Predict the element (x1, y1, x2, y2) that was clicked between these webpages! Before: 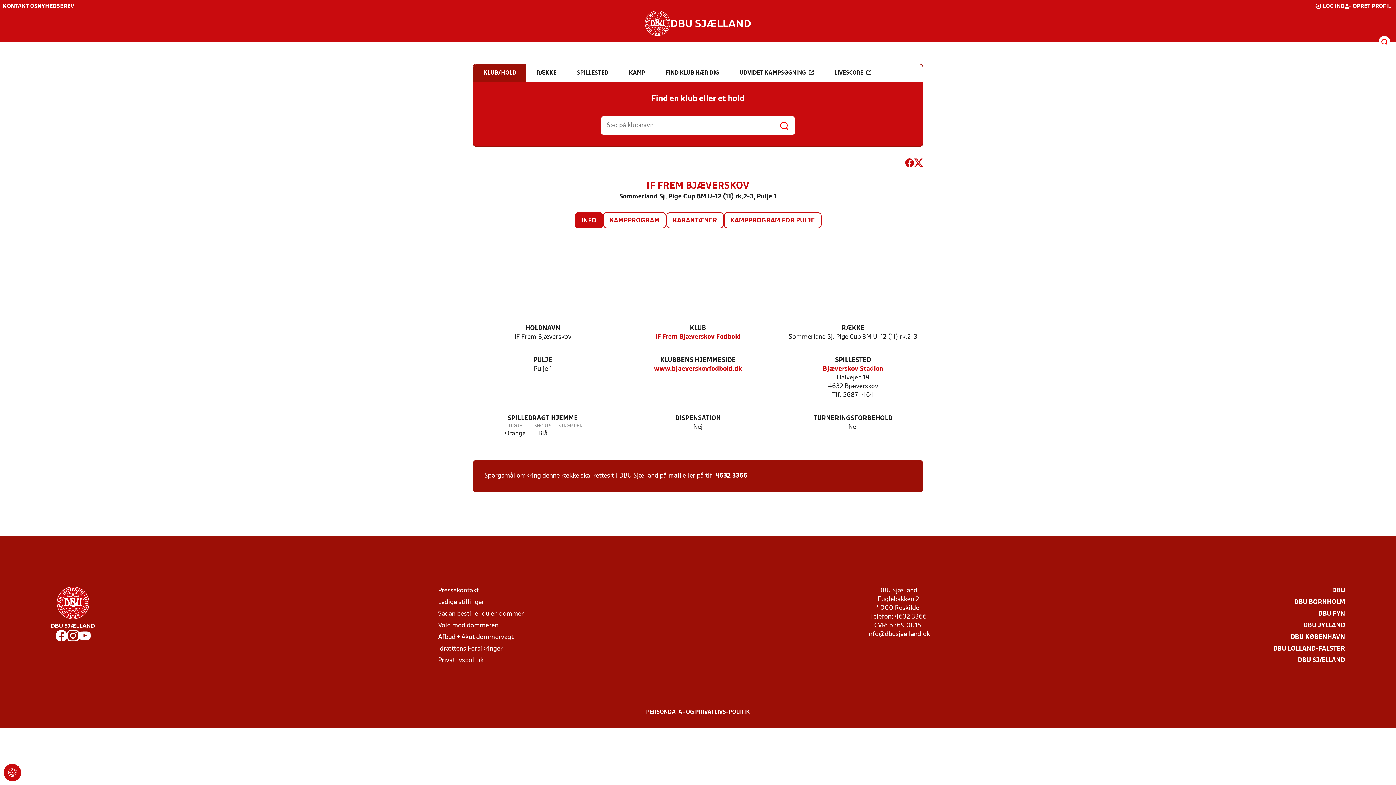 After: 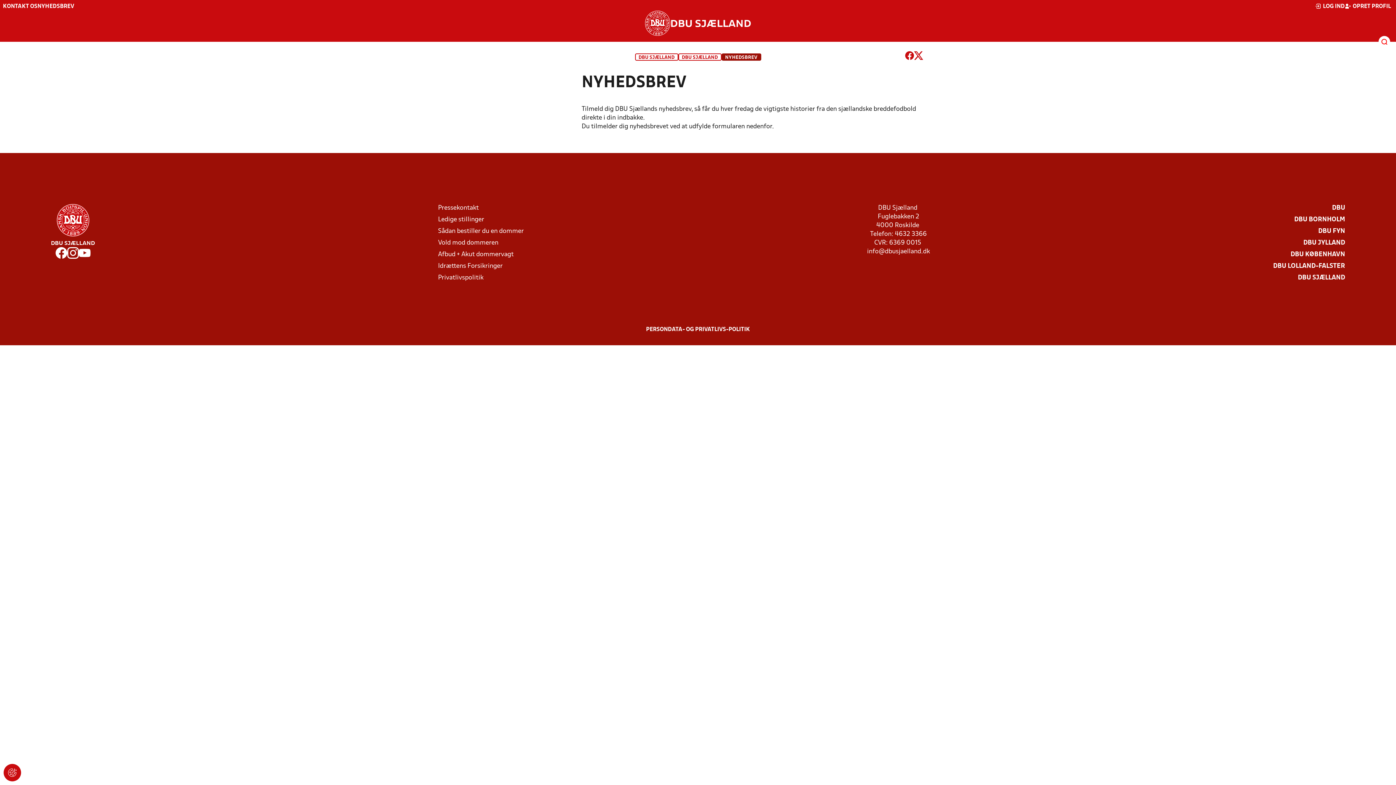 Action: label: NYHEDSBREV bbox: (37, 4, 74, 9)